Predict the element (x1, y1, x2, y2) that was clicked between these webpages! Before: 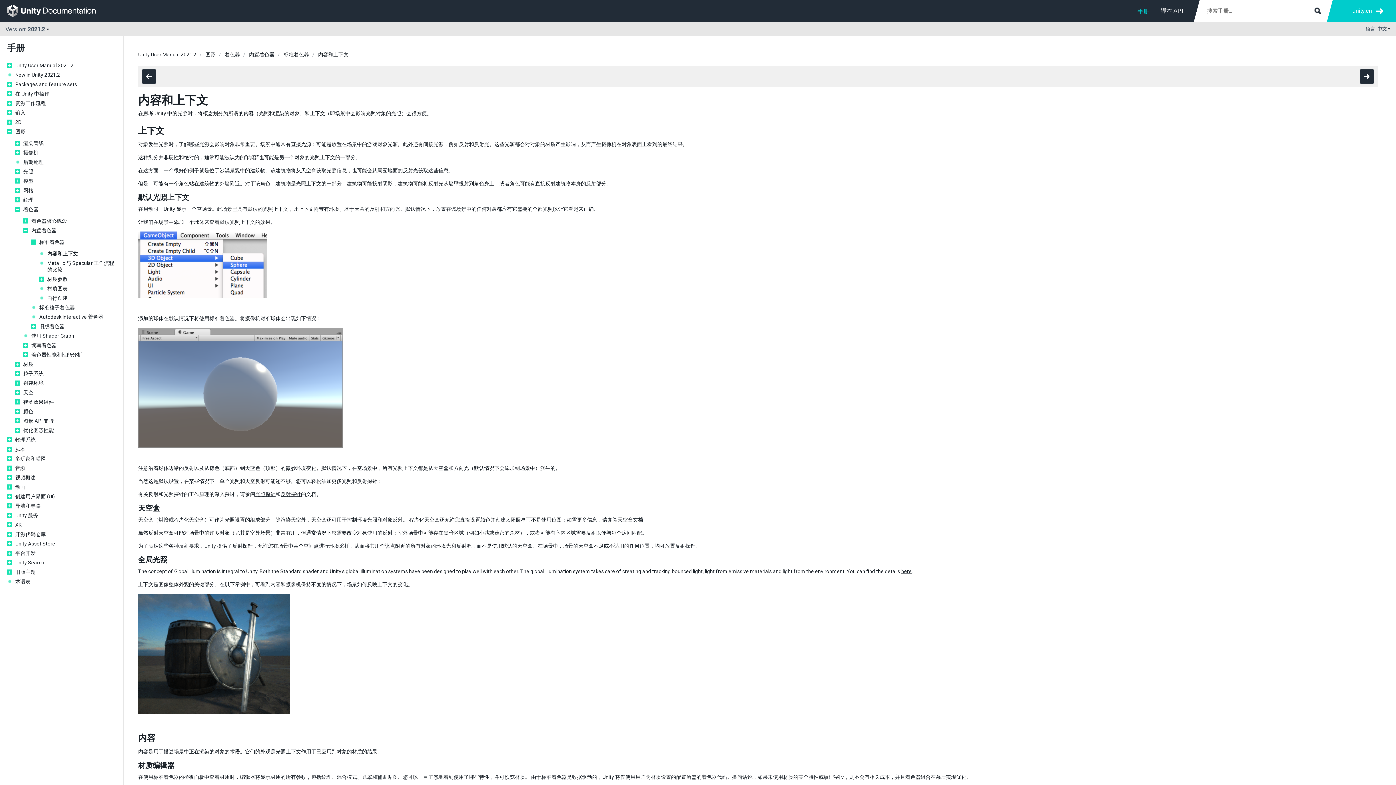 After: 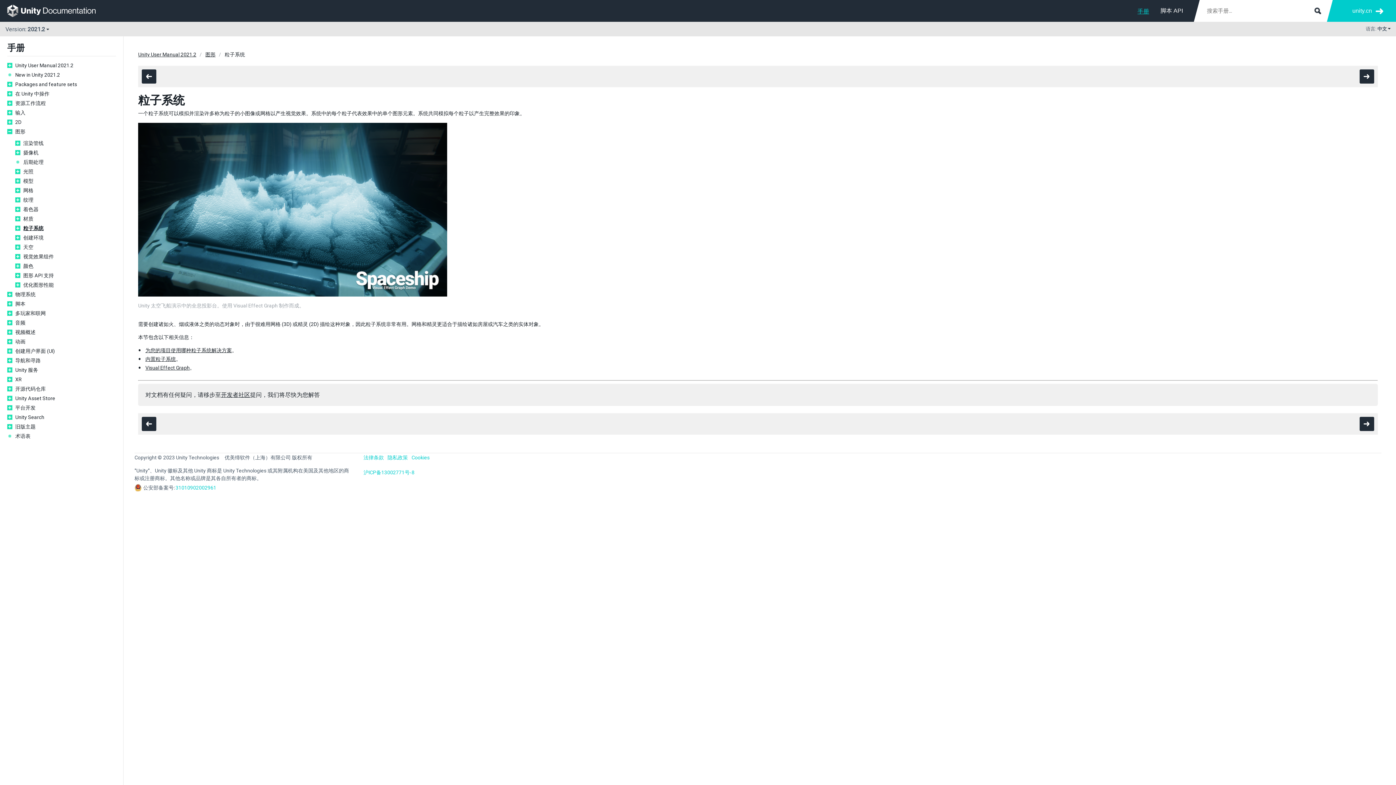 Action: label: 粒子系统 bbox: (23, 370, 116, 377)